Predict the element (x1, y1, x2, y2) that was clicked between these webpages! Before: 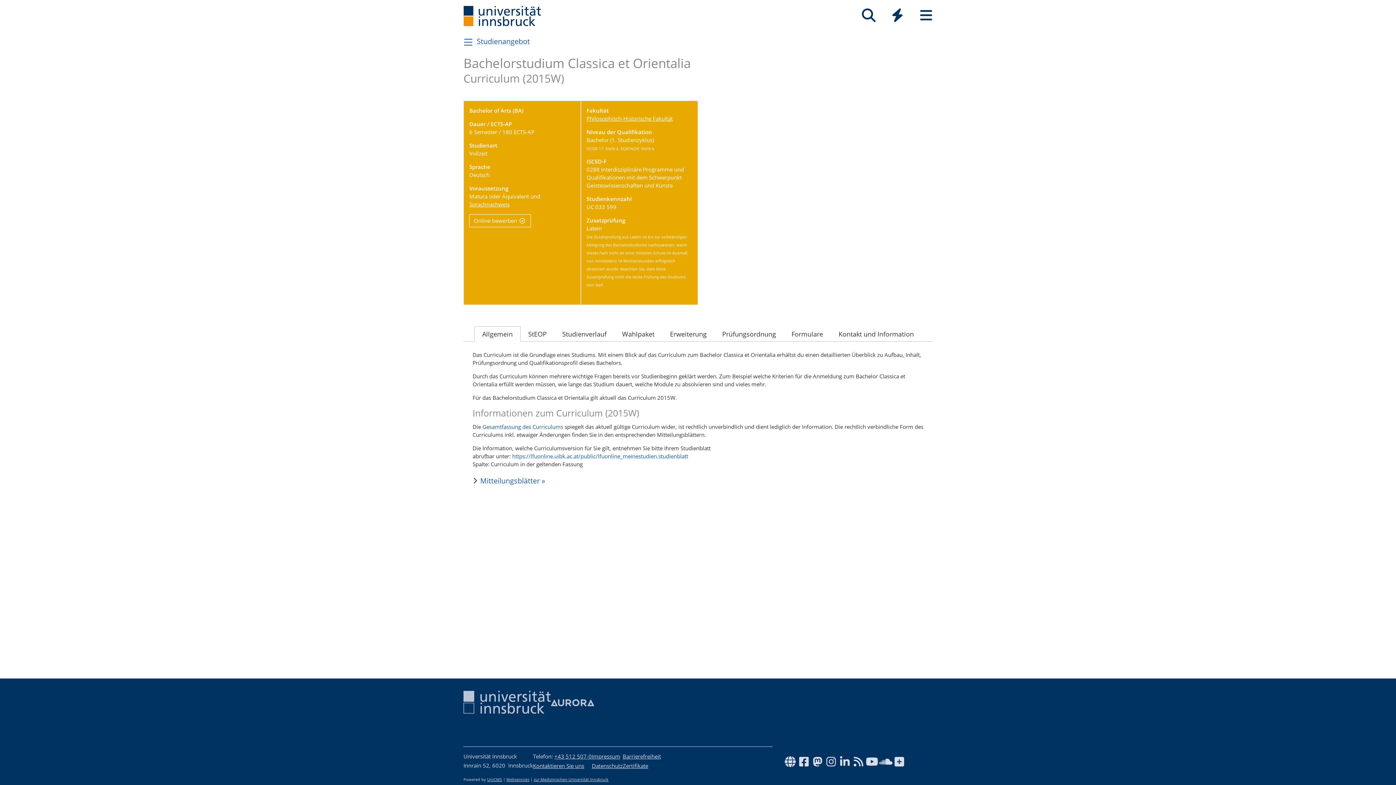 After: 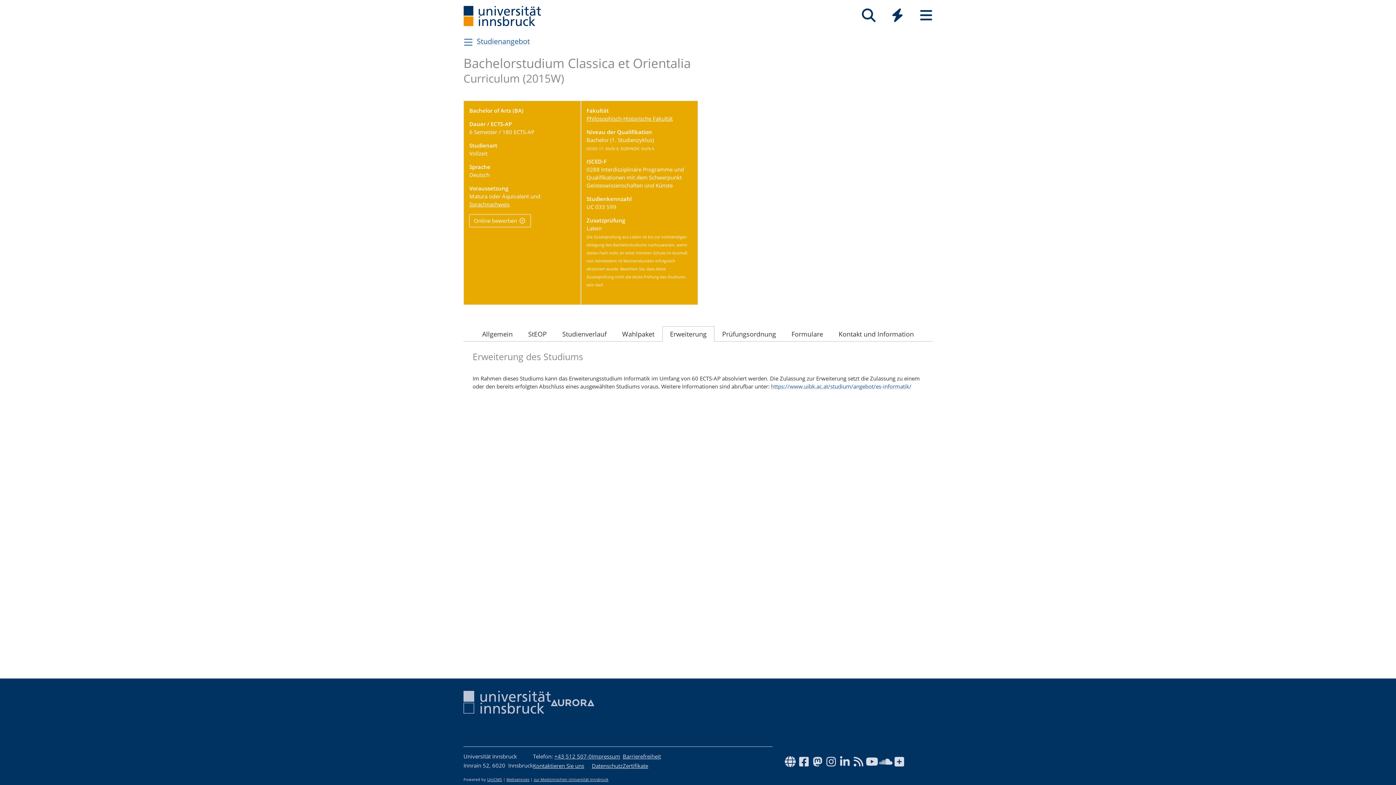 Action: label: Erweiterung bbox: (662, 326, 714, 341)